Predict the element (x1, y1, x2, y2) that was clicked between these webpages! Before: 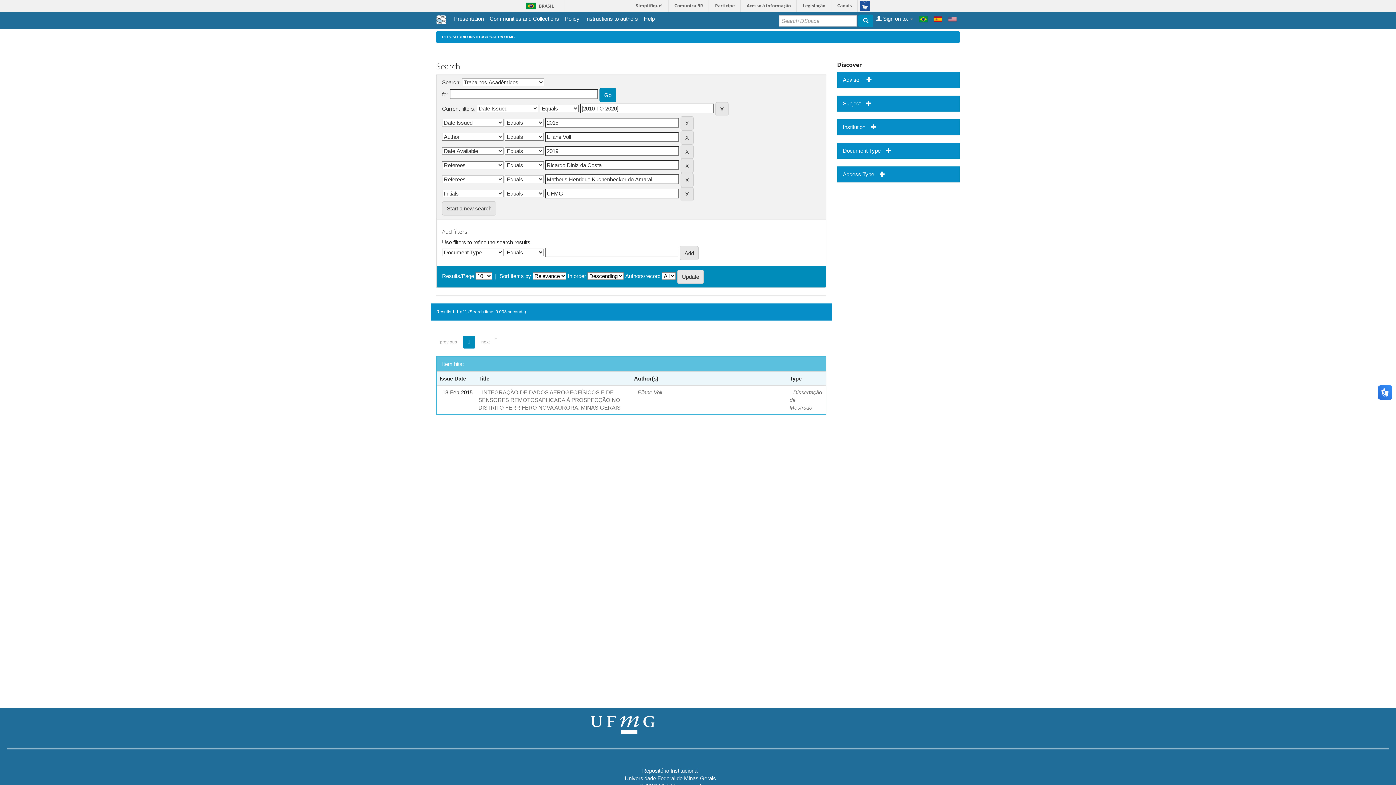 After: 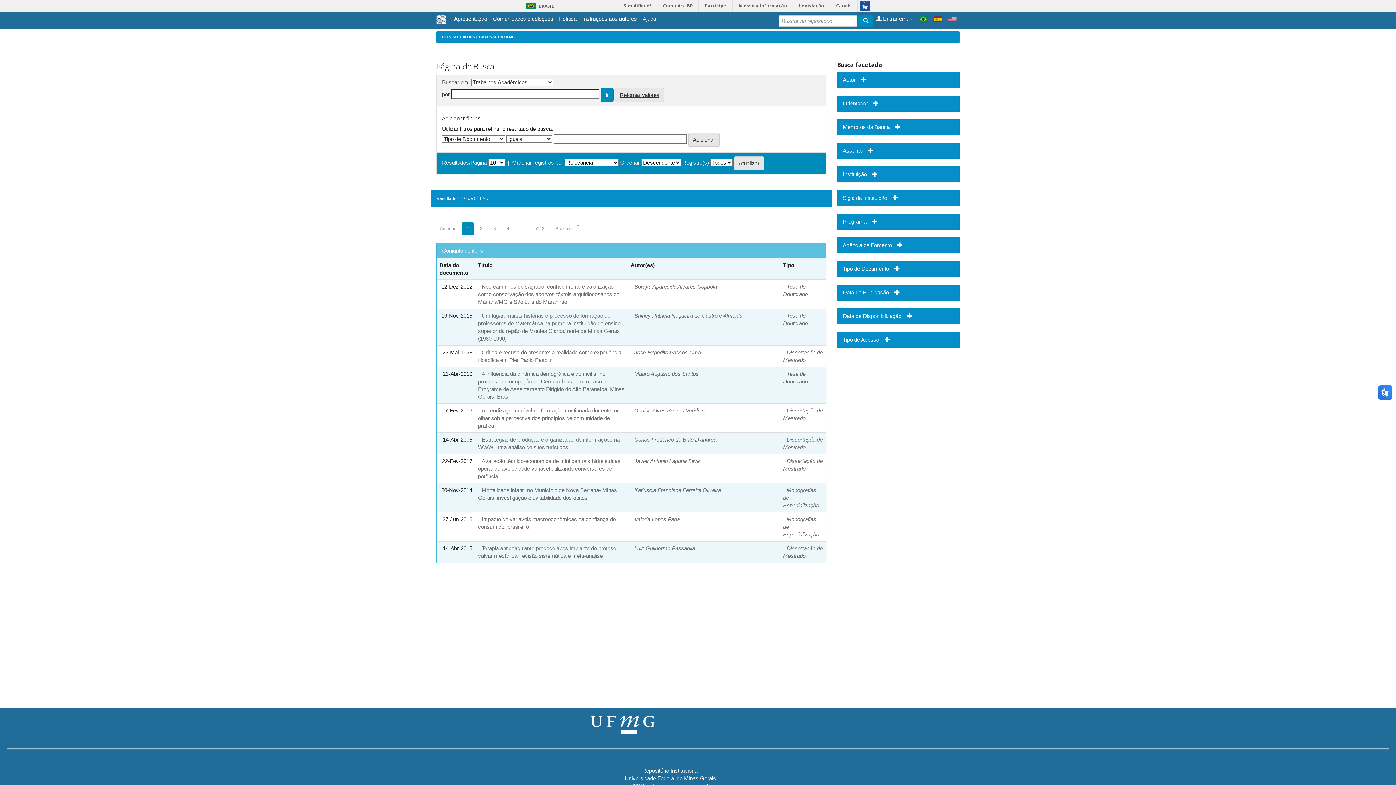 Action: bbox: (919, 14, 928, 23)